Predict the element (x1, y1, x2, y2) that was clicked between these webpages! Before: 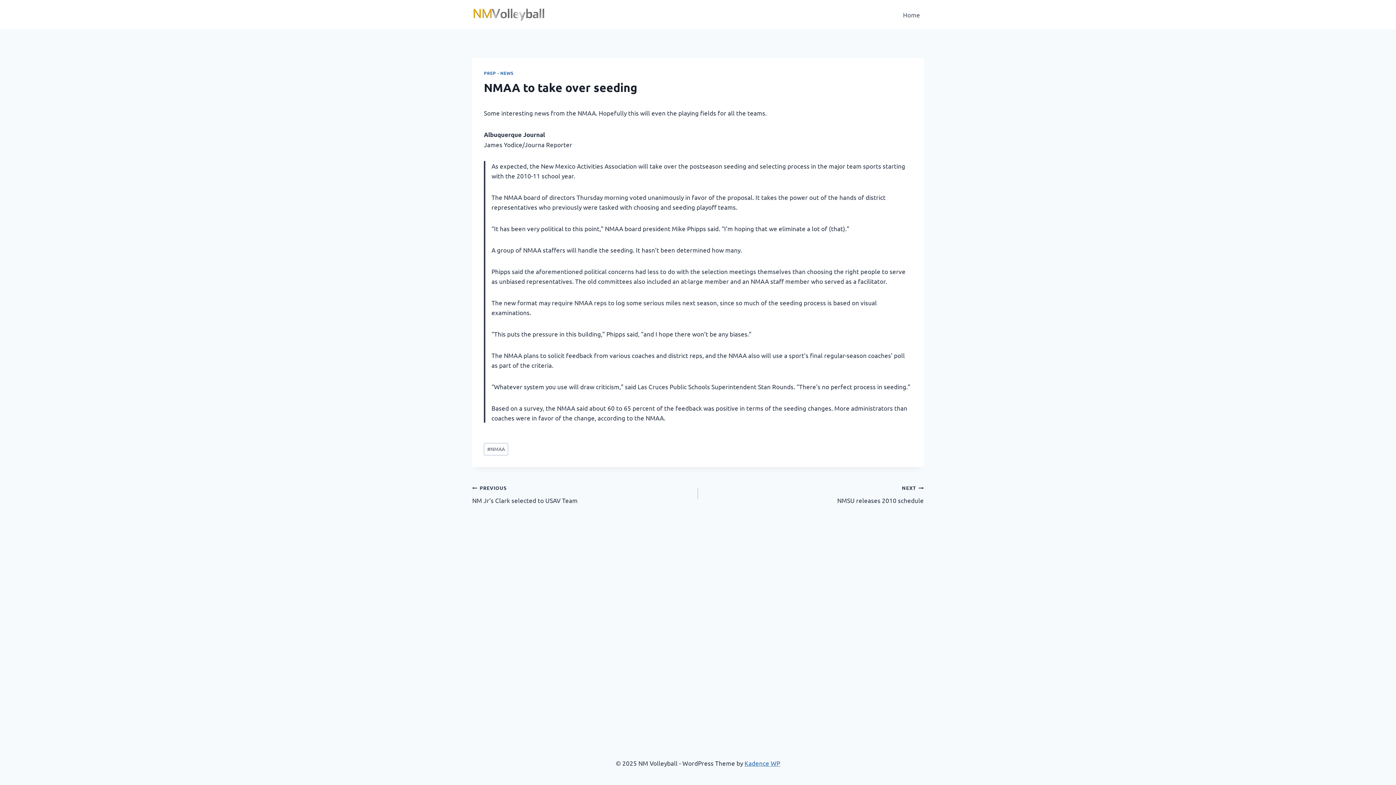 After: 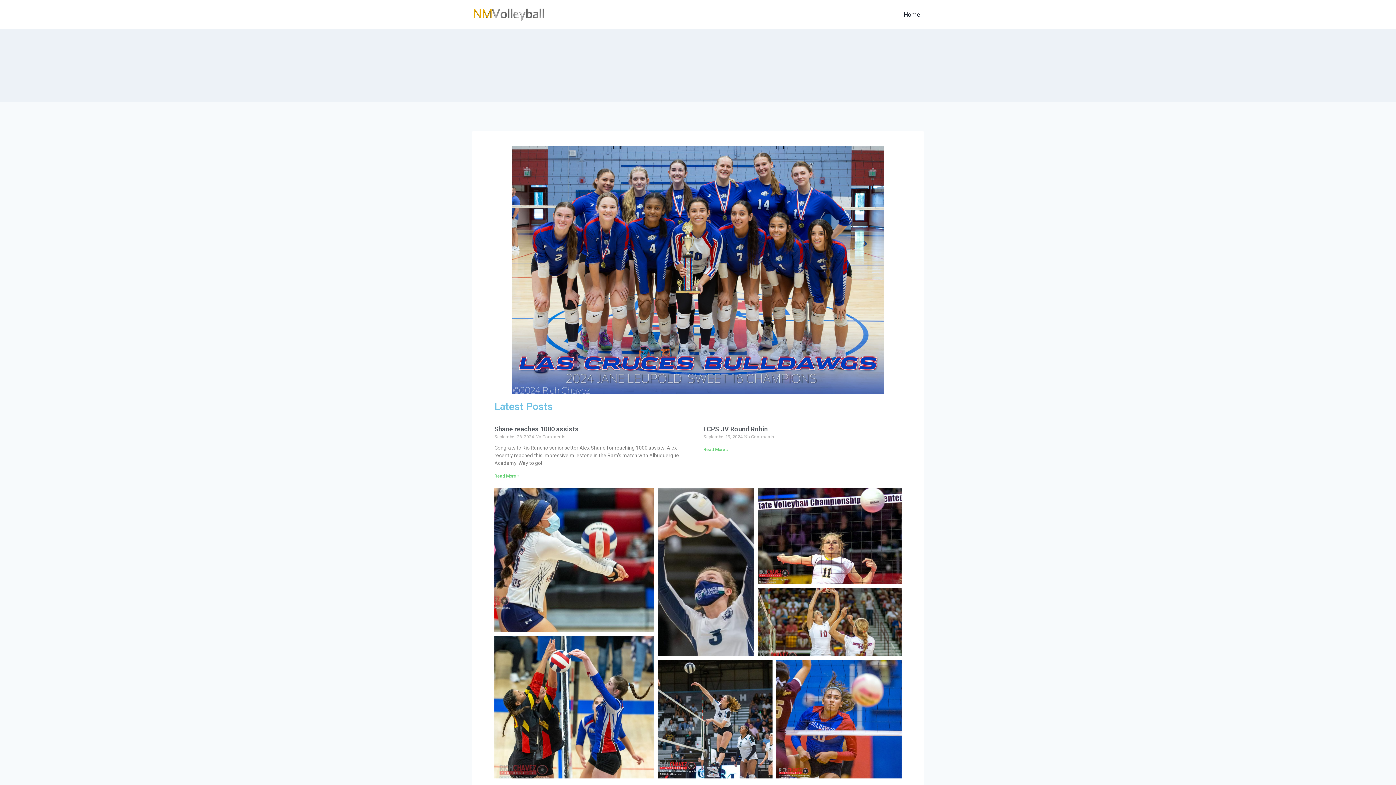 Action: label: Home bbox: (899, 5, 924, 23)